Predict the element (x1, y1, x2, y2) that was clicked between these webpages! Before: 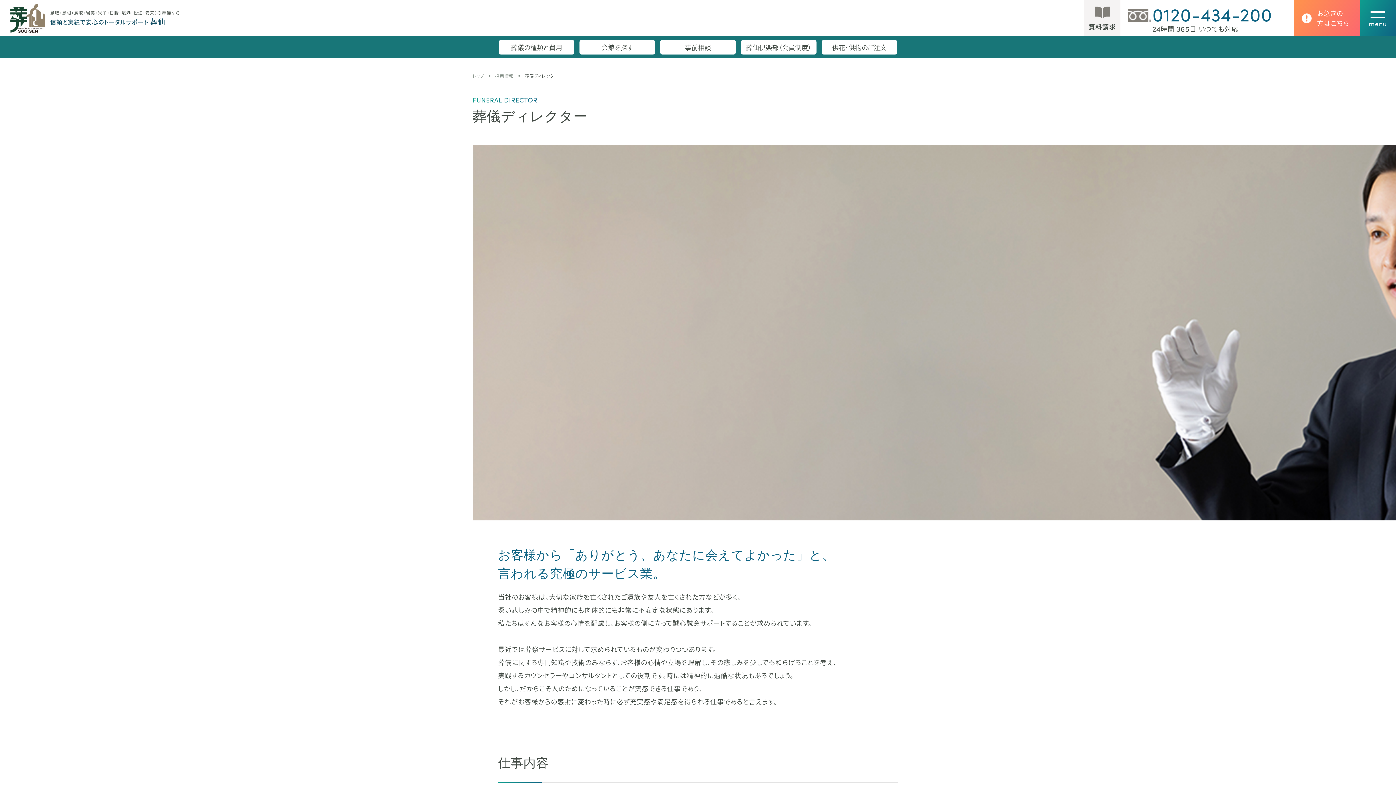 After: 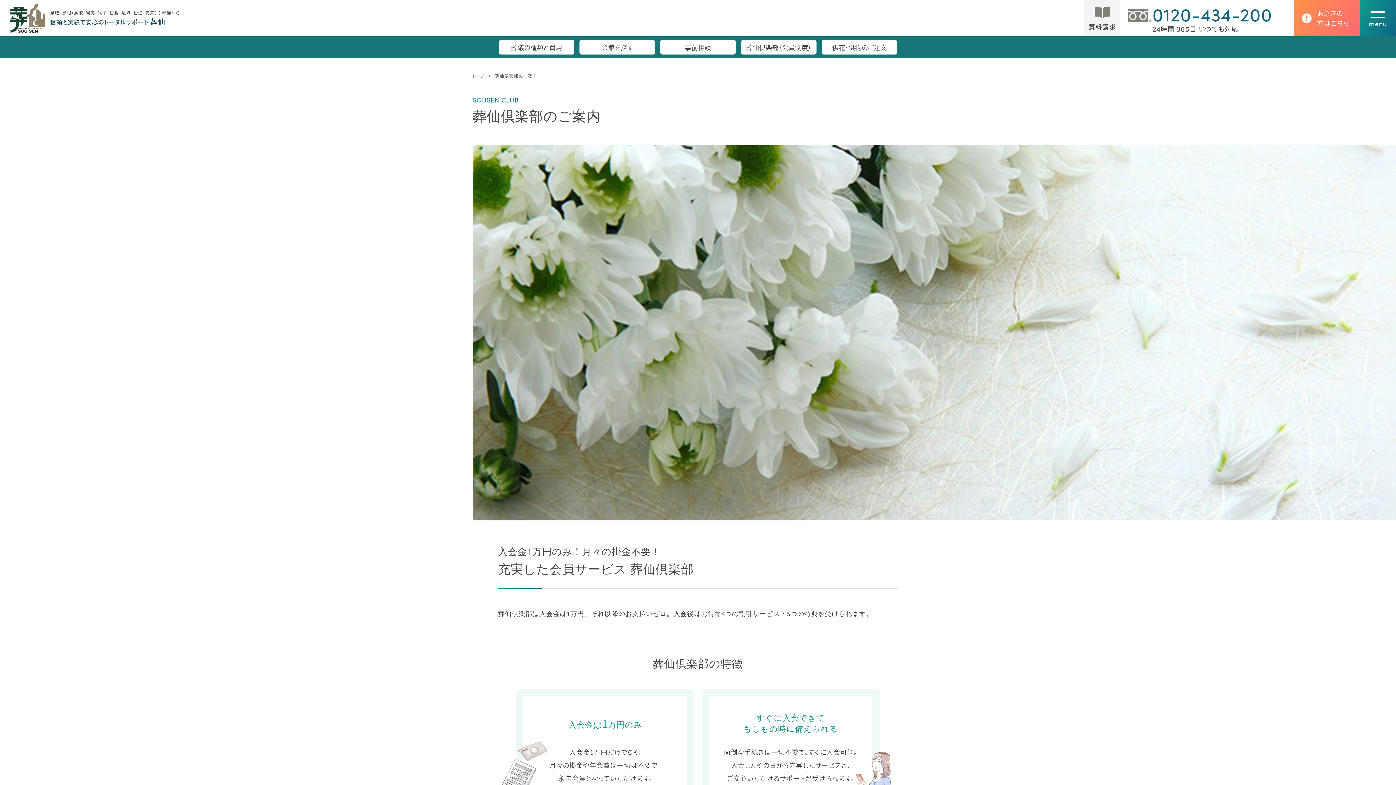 Action: bbox: (741, 40, 816, 54) label: 葬仙倶楽部（会員制度）